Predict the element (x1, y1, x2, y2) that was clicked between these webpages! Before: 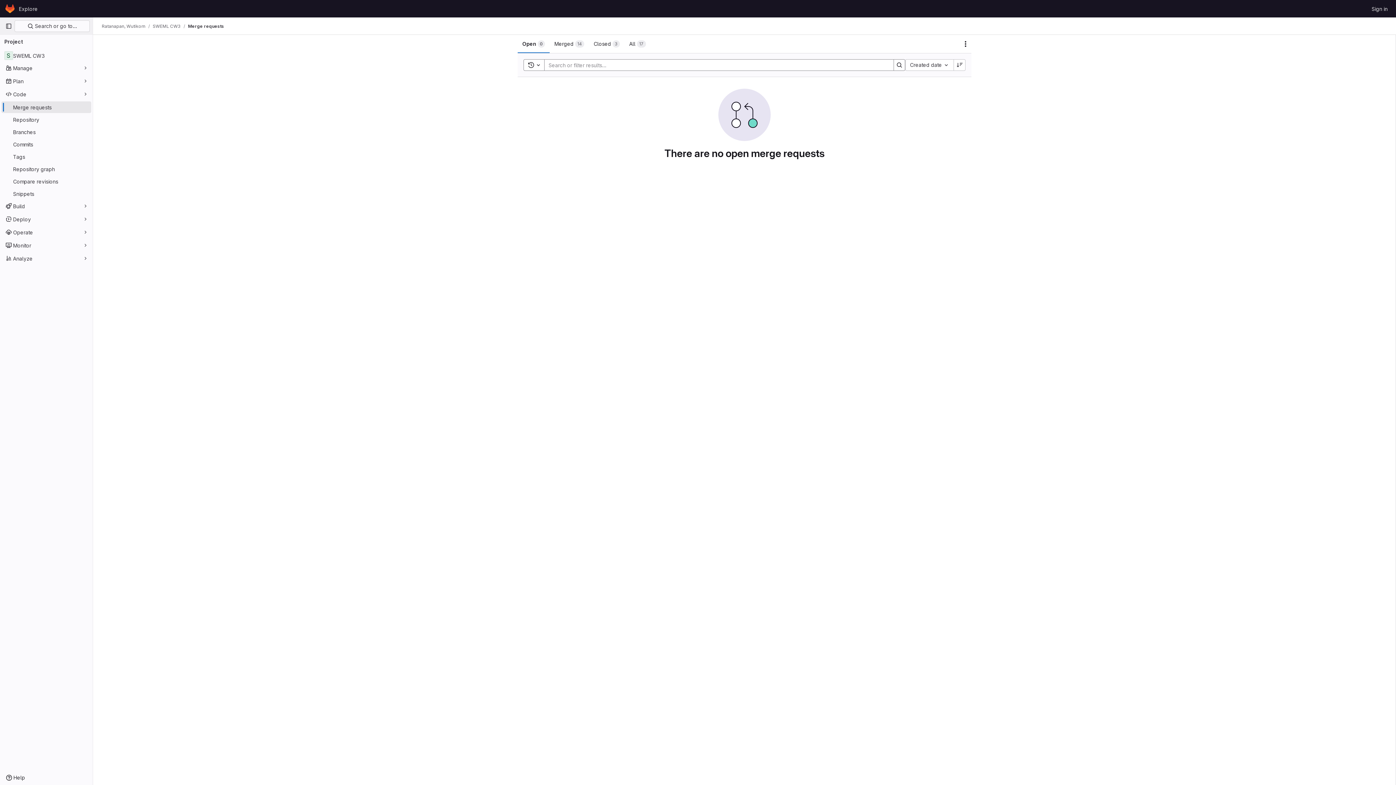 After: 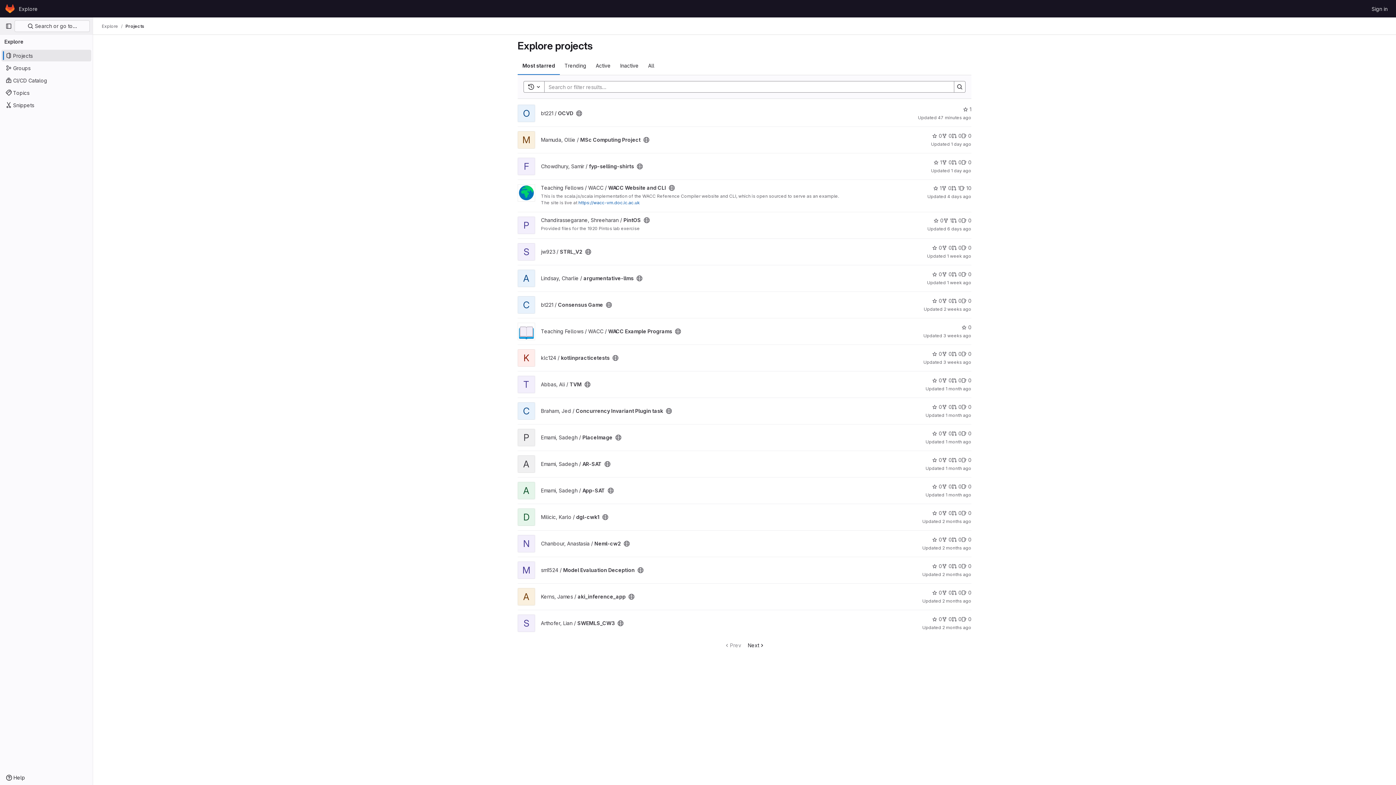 Action: label: Explore bbox: (16, 2, 40, 14)